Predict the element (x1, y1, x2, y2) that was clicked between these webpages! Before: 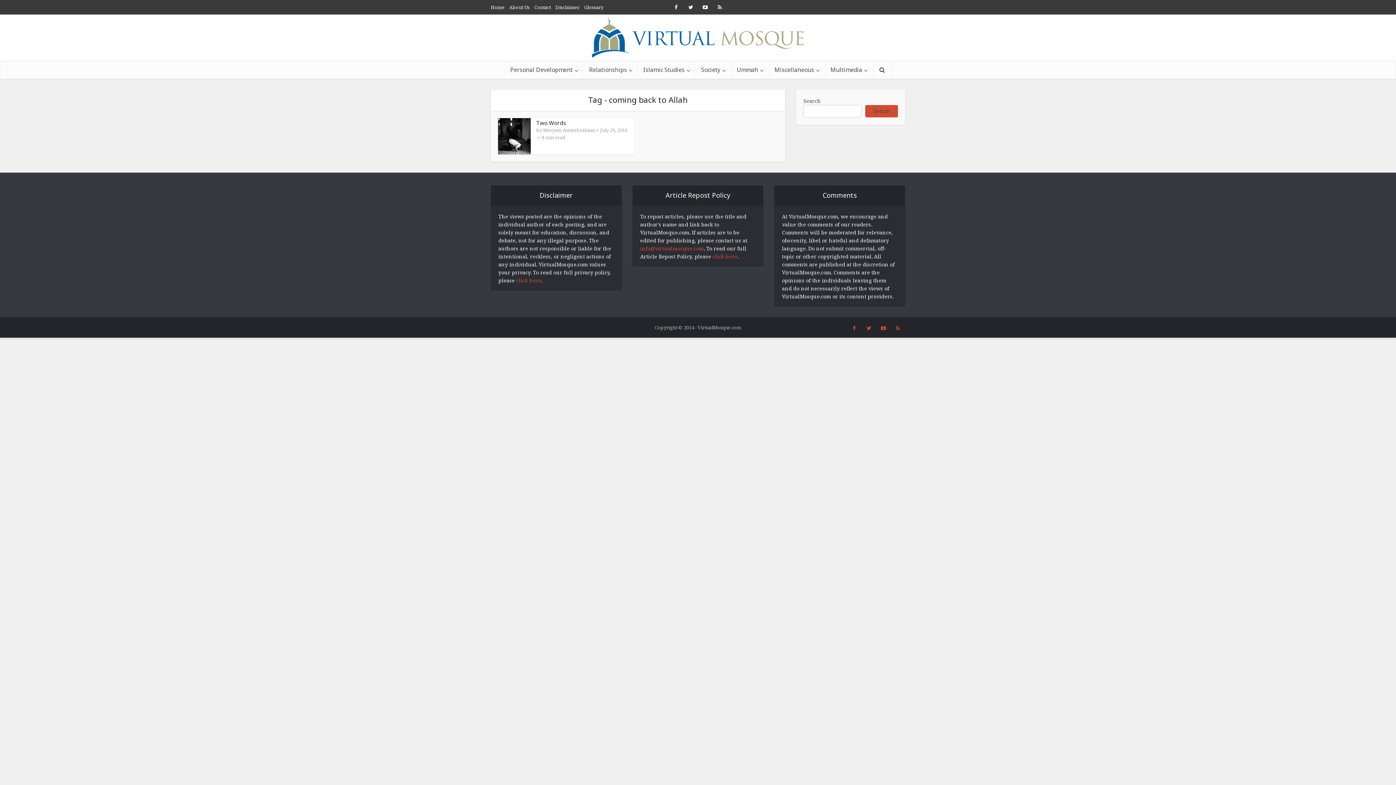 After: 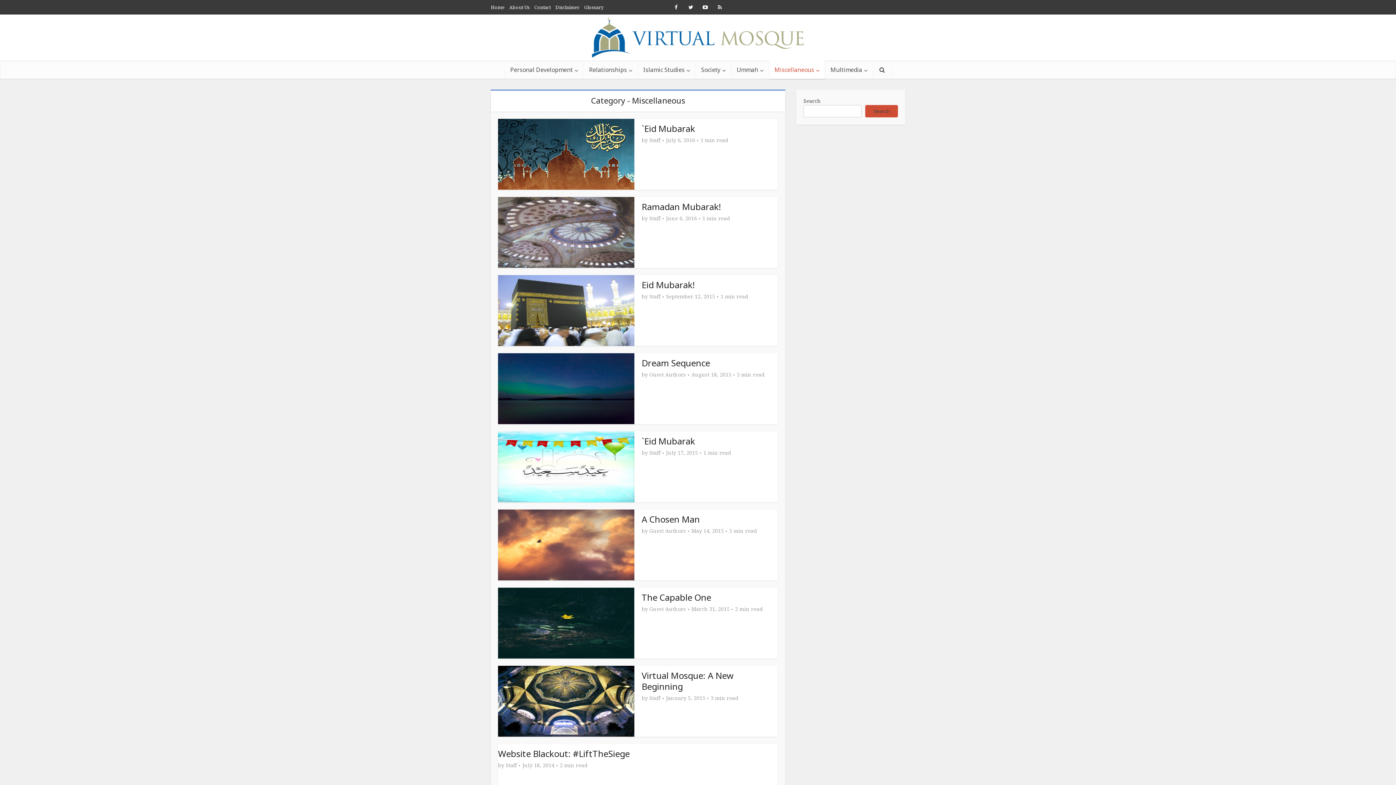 Action: label: Miscellaneous bbox: (769, 60, 825, 78)